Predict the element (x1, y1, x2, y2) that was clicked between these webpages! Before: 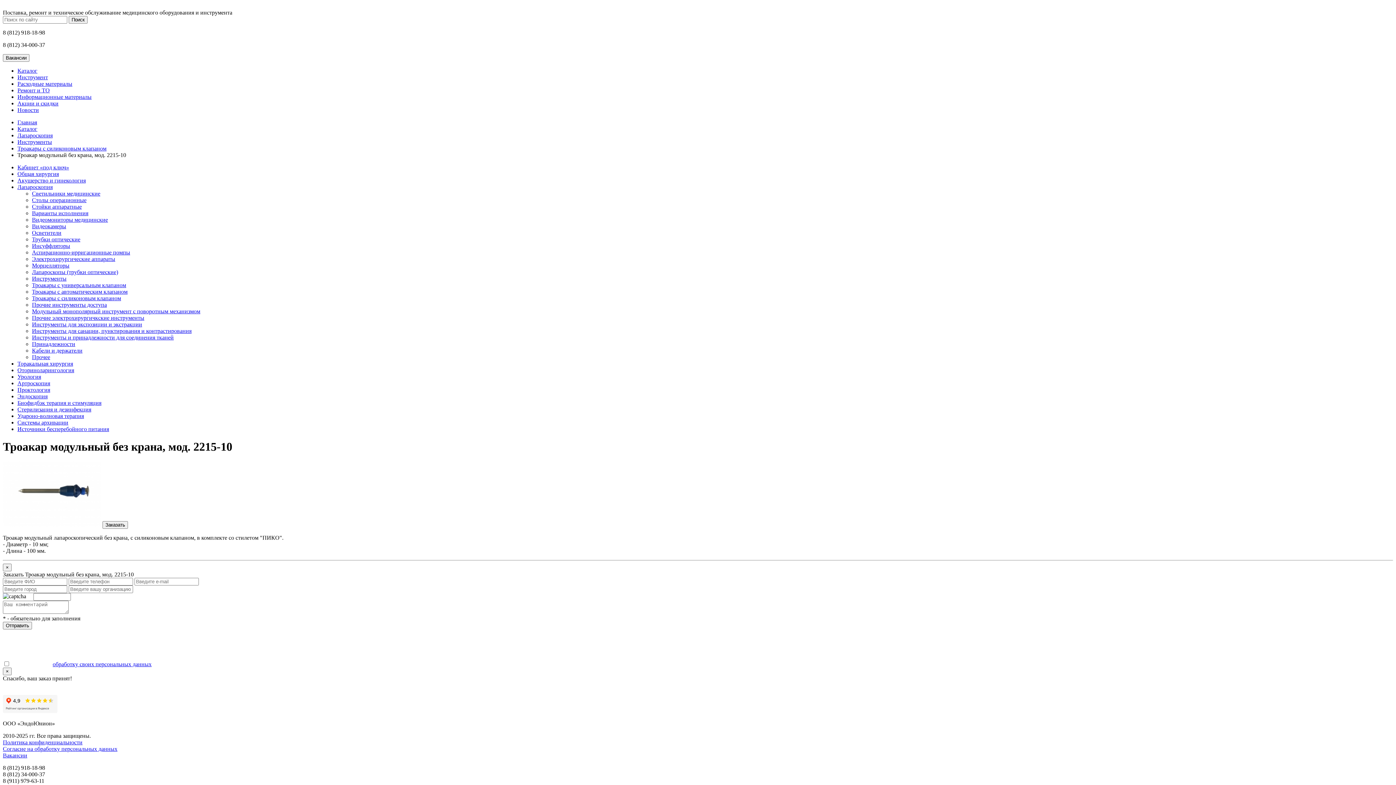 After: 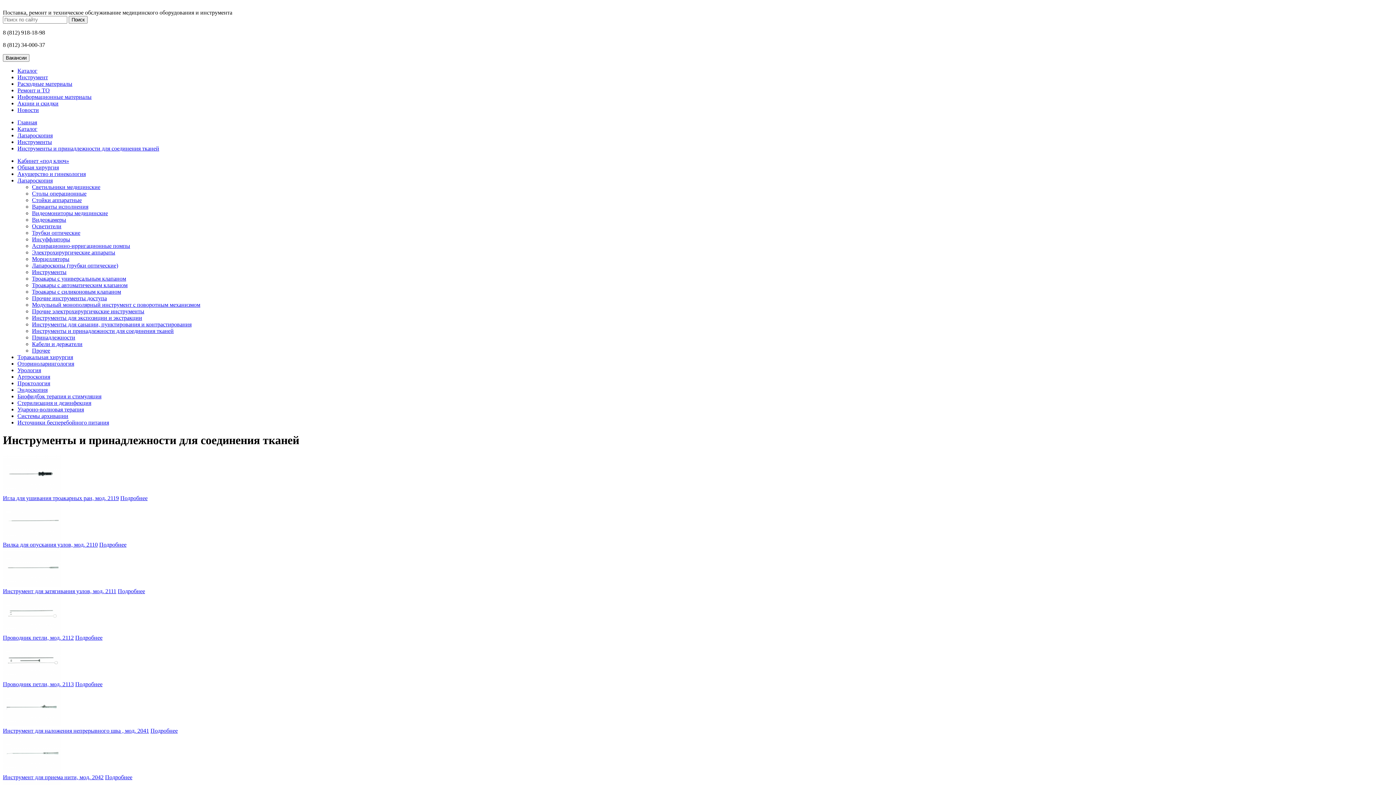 Action: bbox: (32, 334, 173, 340) label: Инструменты и принадлежности для соединения тканей